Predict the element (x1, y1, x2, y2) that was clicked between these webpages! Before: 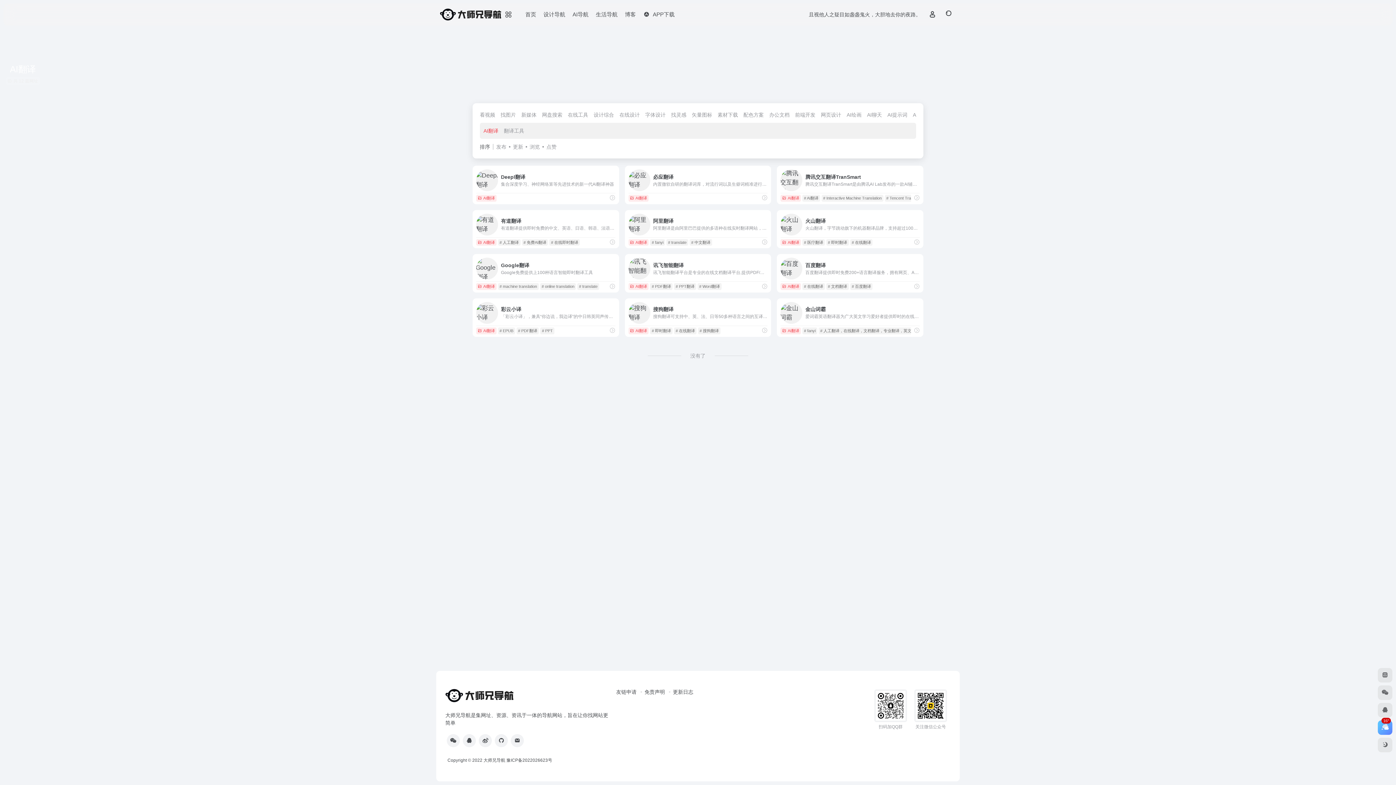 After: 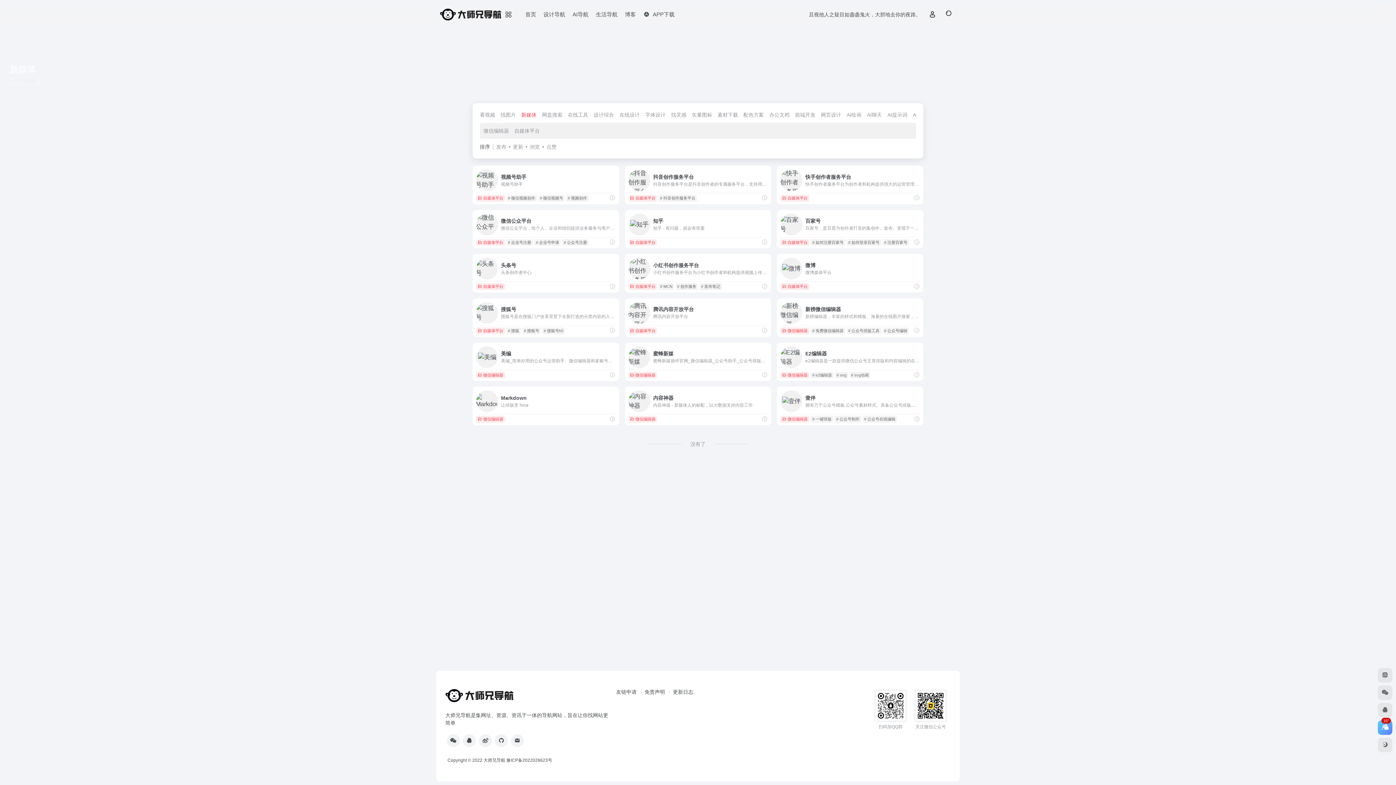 Action: bbox: (521, 112, 536, 117) label: 新媒体